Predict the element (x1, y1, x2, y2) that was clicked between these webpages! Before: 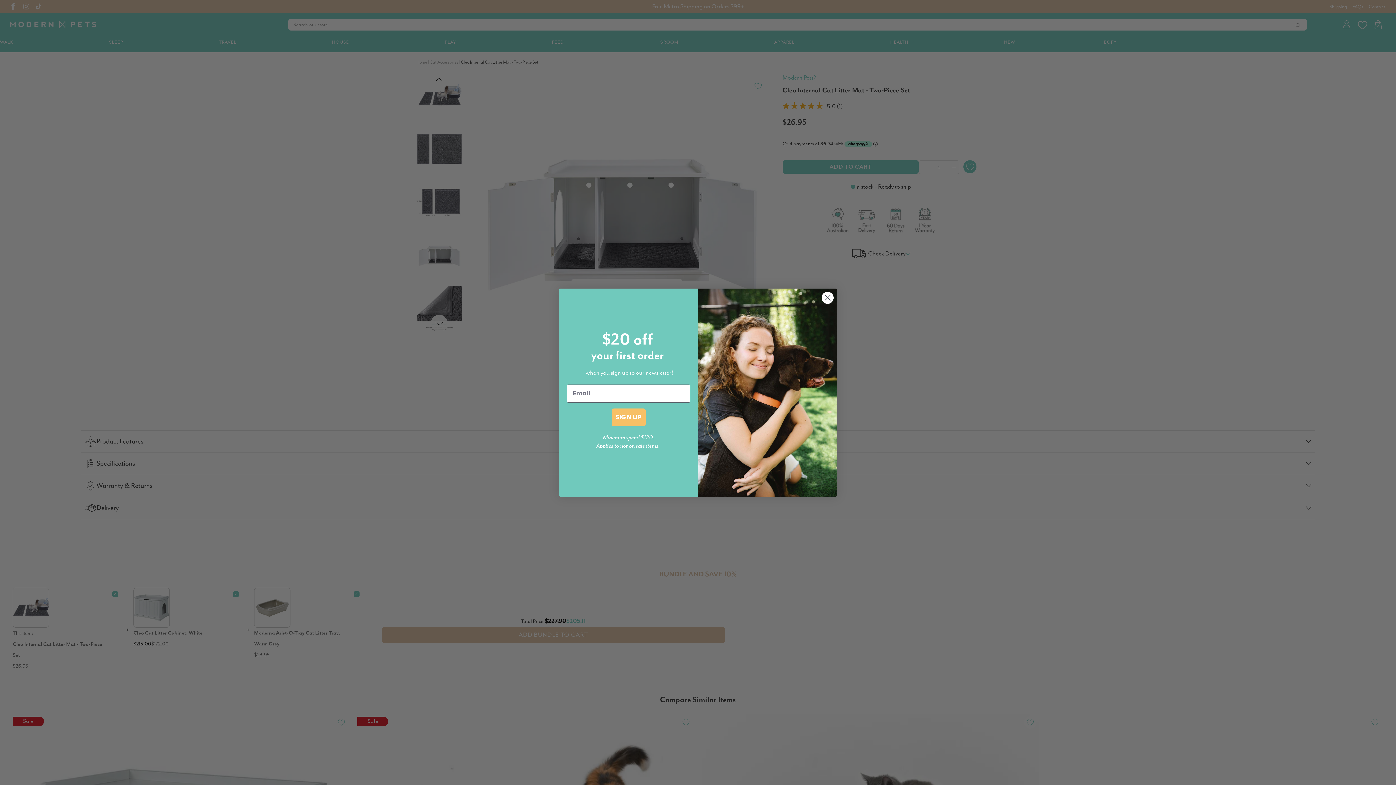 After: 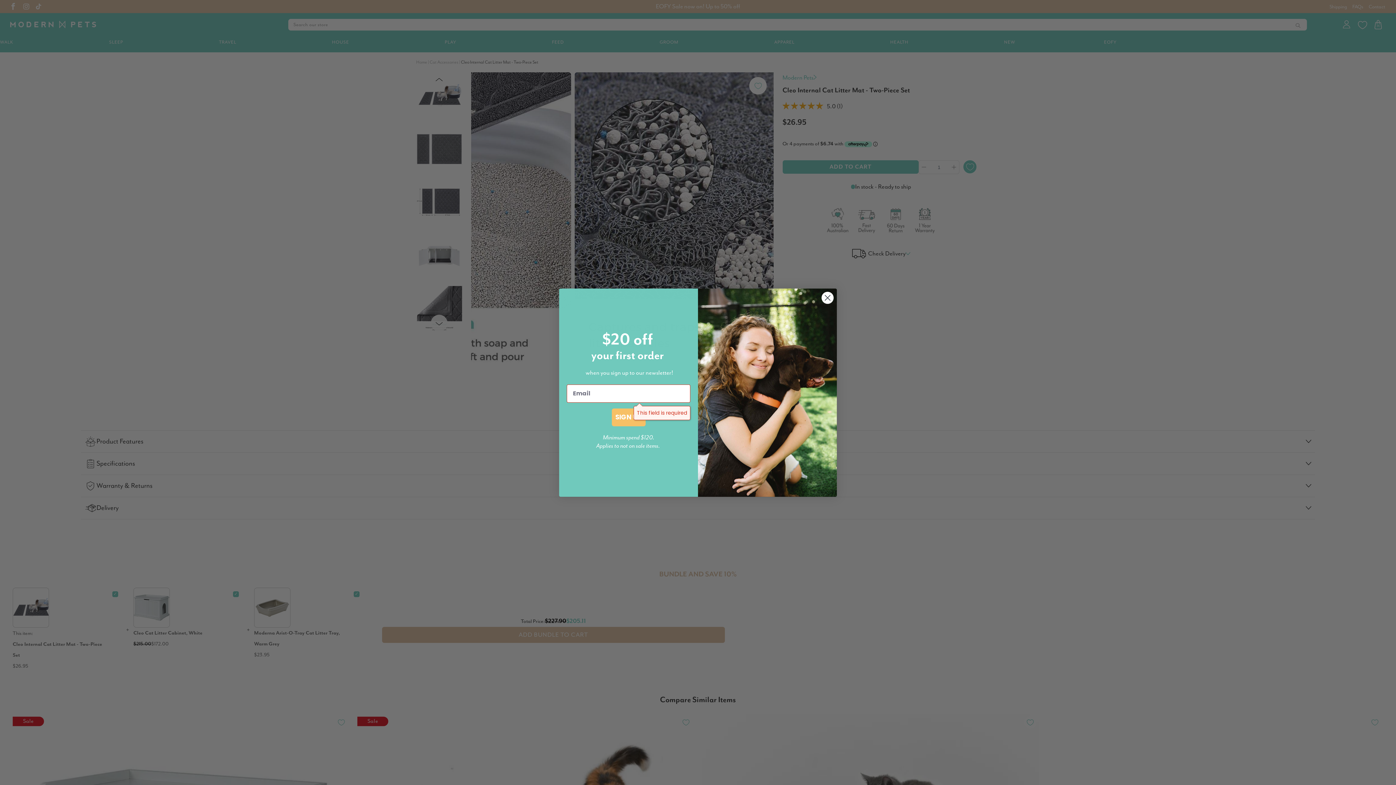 Action: bbox: (611, 408, 645, 426) label: SIGN UP